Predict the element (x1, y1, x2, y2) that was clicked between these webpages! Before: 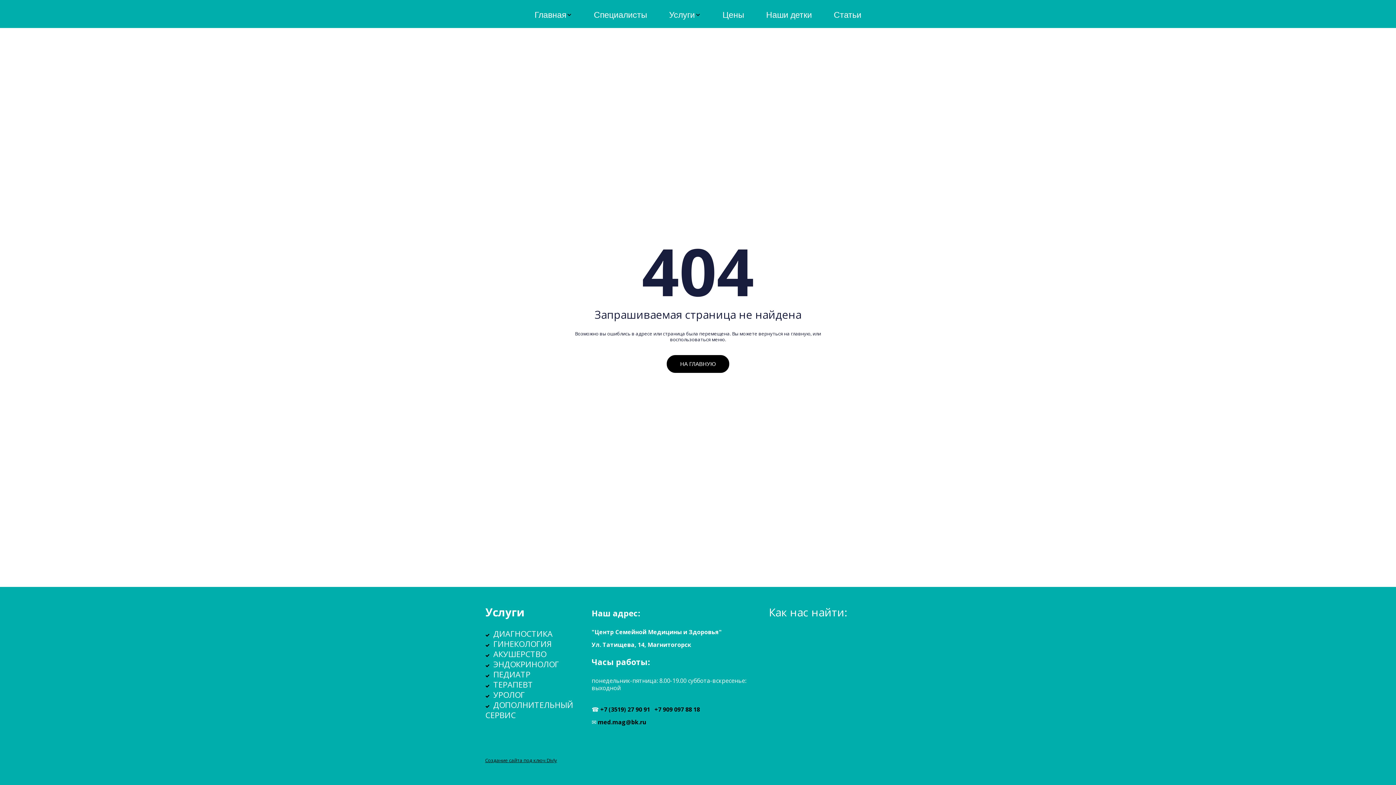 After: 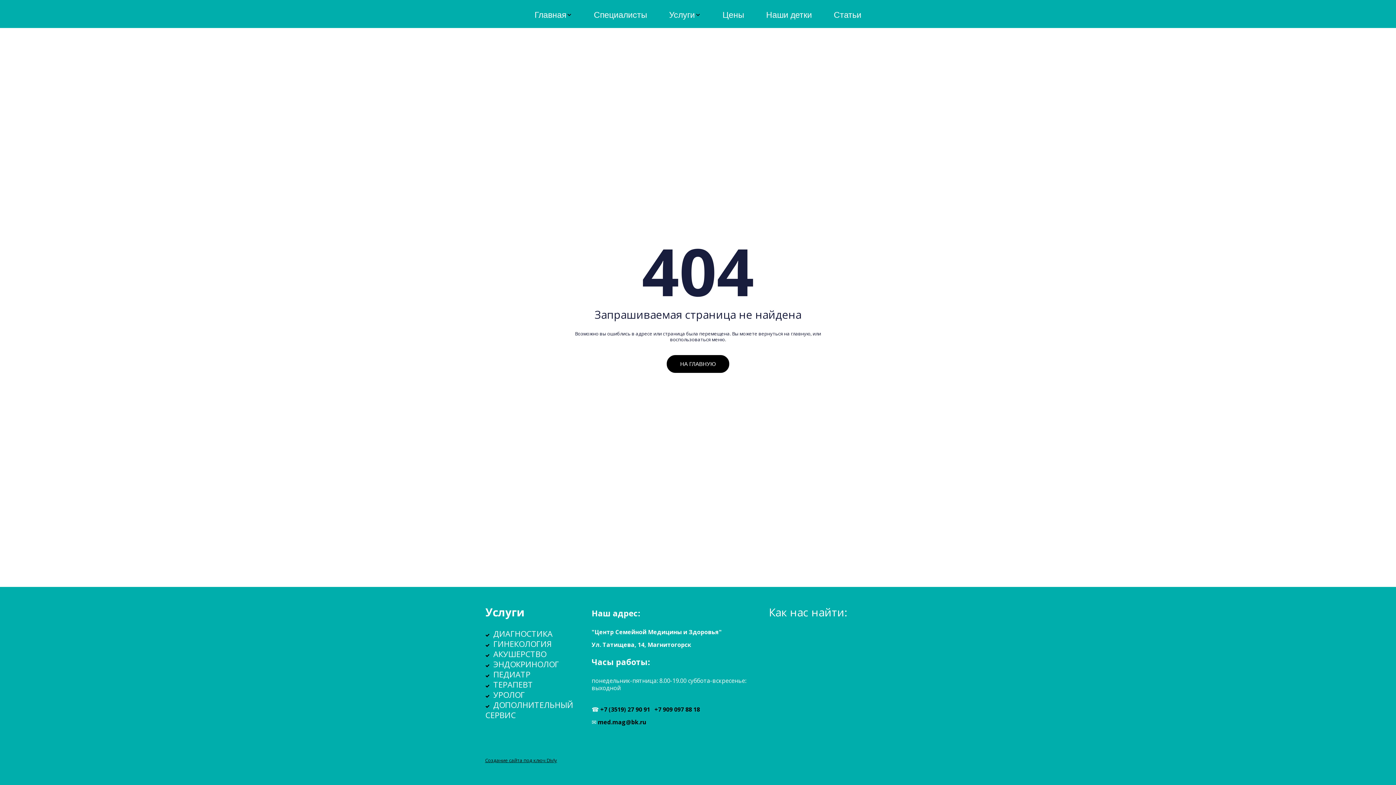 Action: bbox: (485, 757, 557, 764) label: Создание сайта под ключ Divly